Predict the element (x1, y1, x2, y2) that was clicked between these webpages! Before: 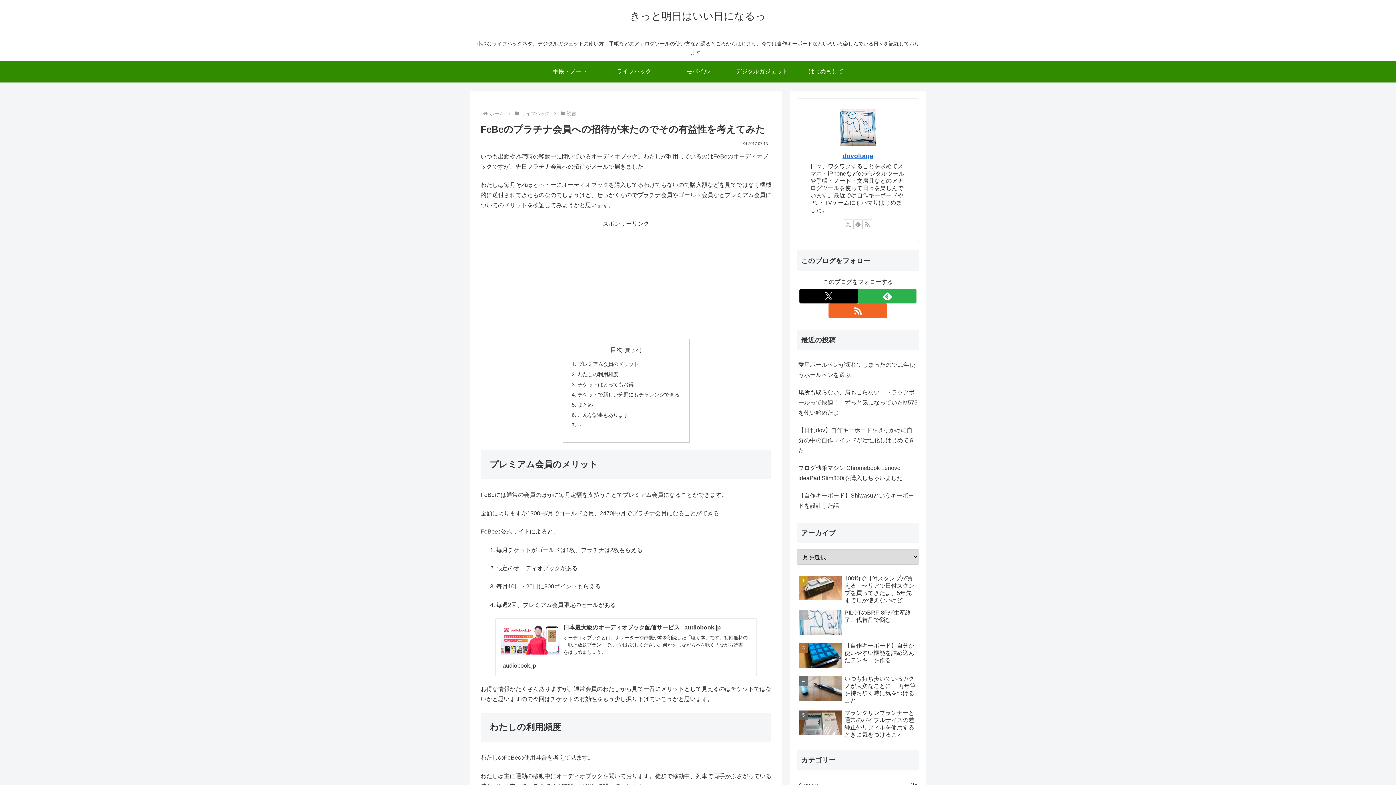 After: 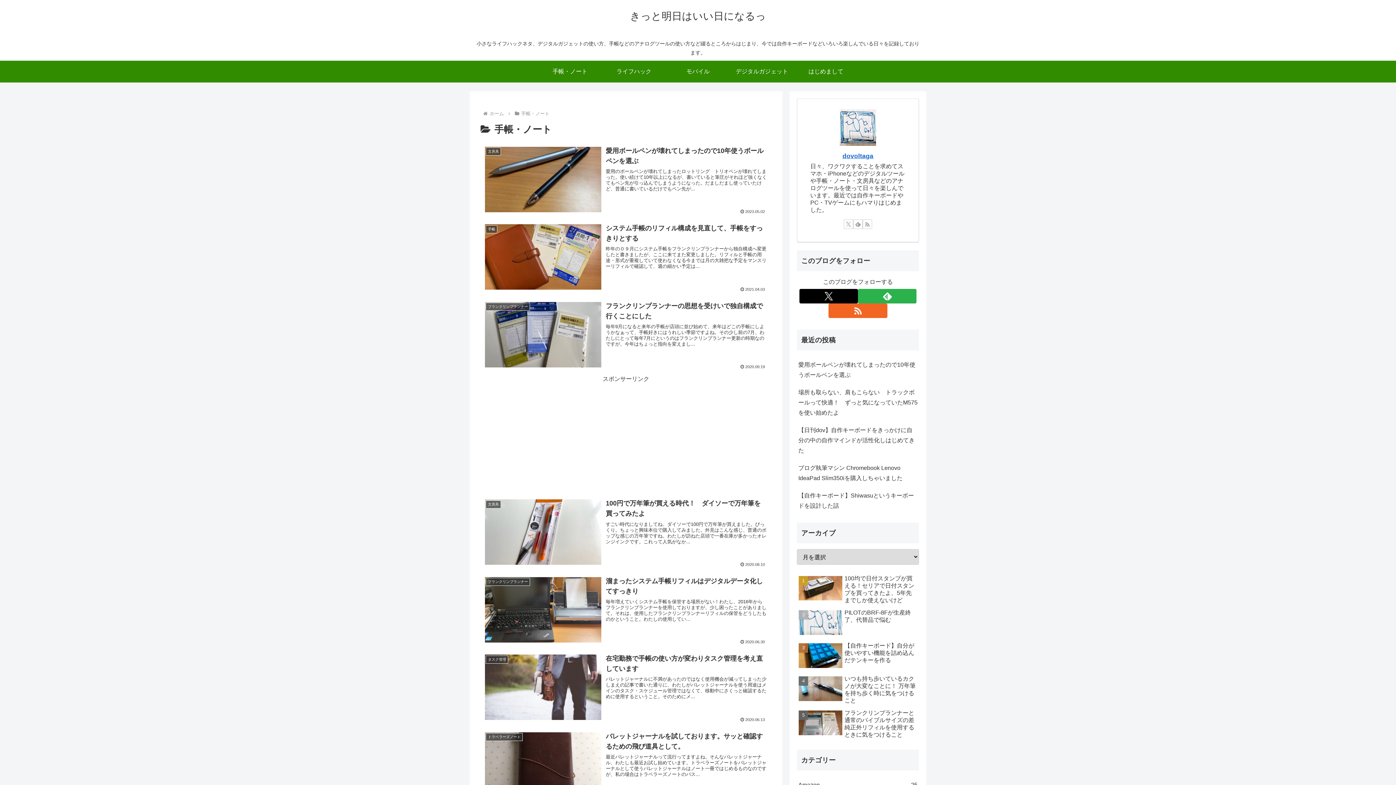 Action: label: 手帳・ノート bbox: (538, 60, 602, 82)